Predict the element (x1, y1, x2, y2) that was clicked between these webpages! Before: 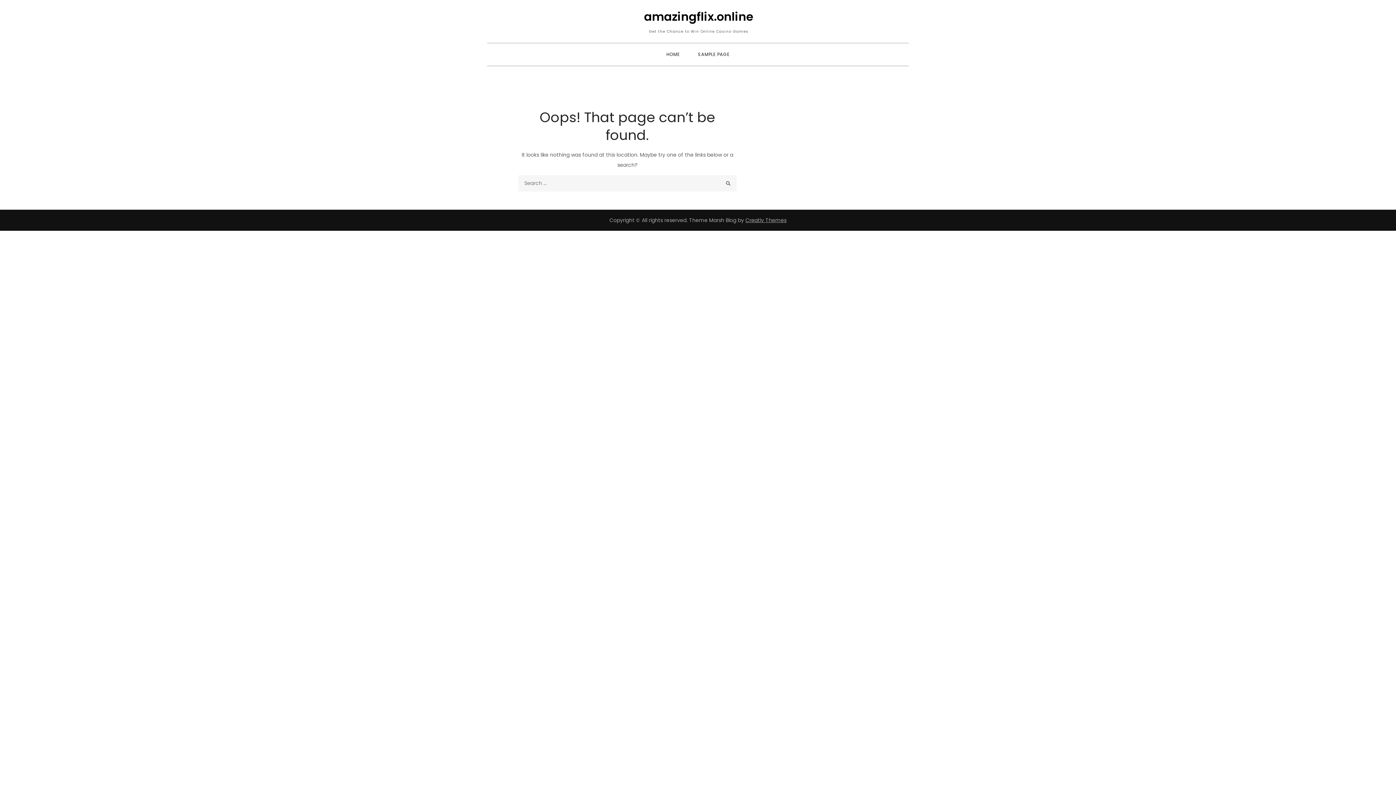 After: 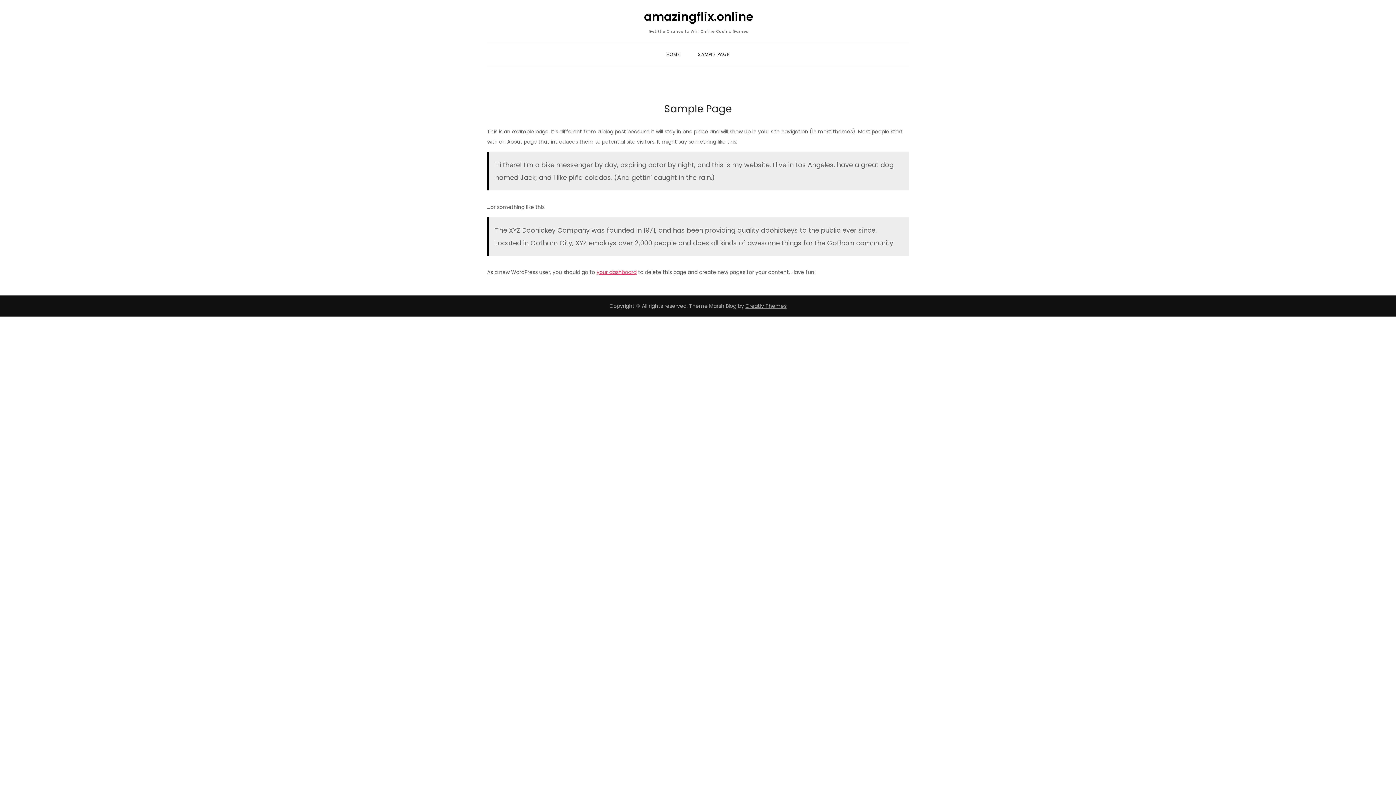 Action: bbox: (689, 43, 738, 65) label: SAMPLE PAGE